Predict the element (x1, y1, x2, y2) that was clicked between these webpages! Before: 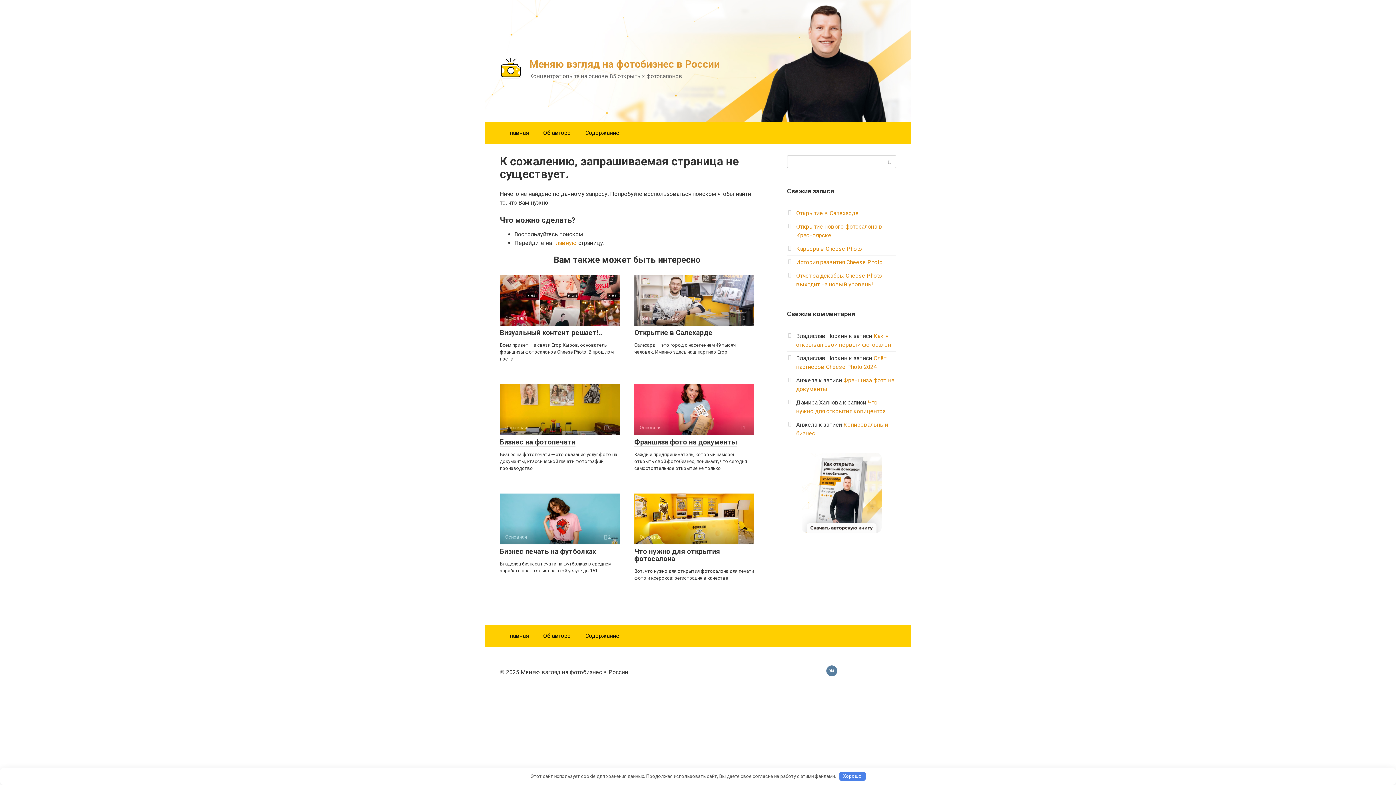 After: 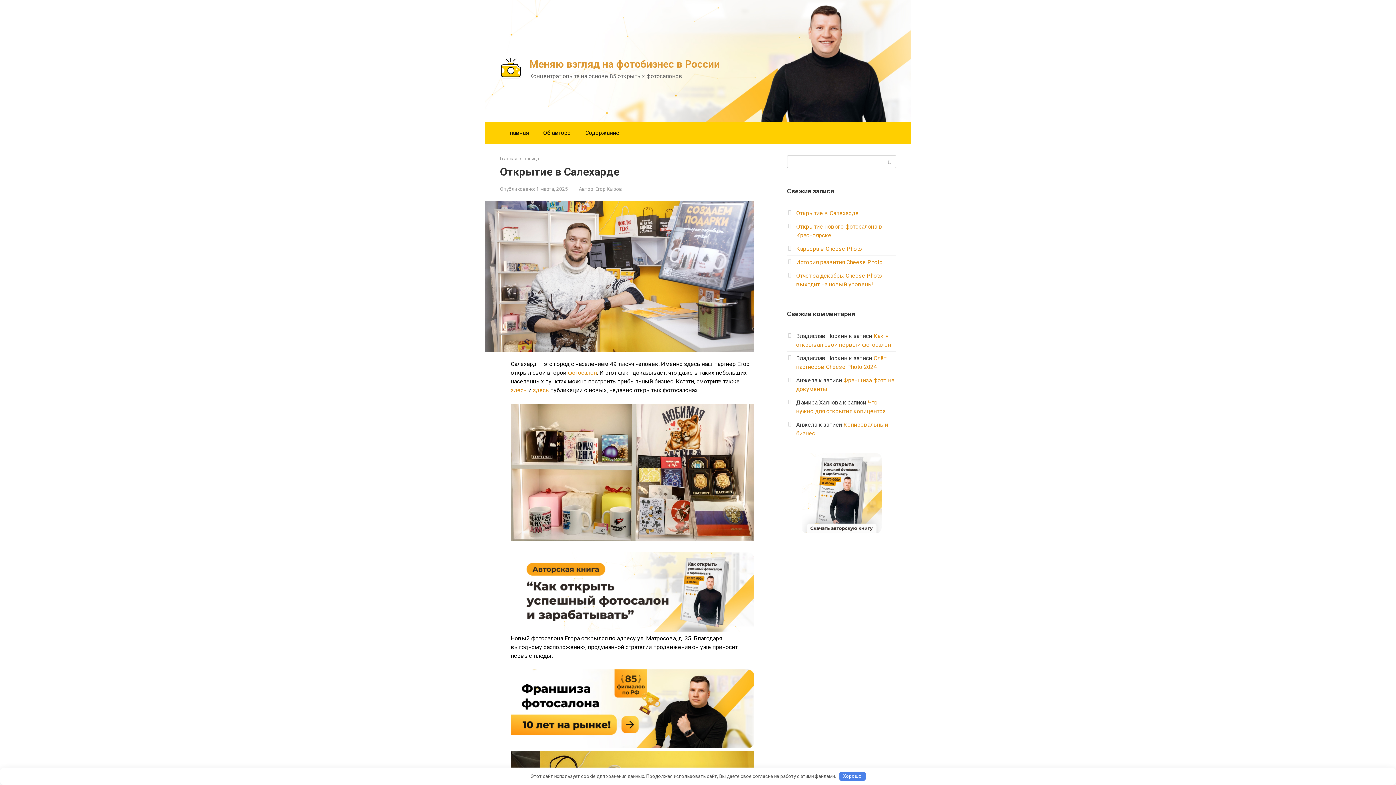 Action: label: Новые партнеры
 0 bbox: (634, 274, 754, 325)